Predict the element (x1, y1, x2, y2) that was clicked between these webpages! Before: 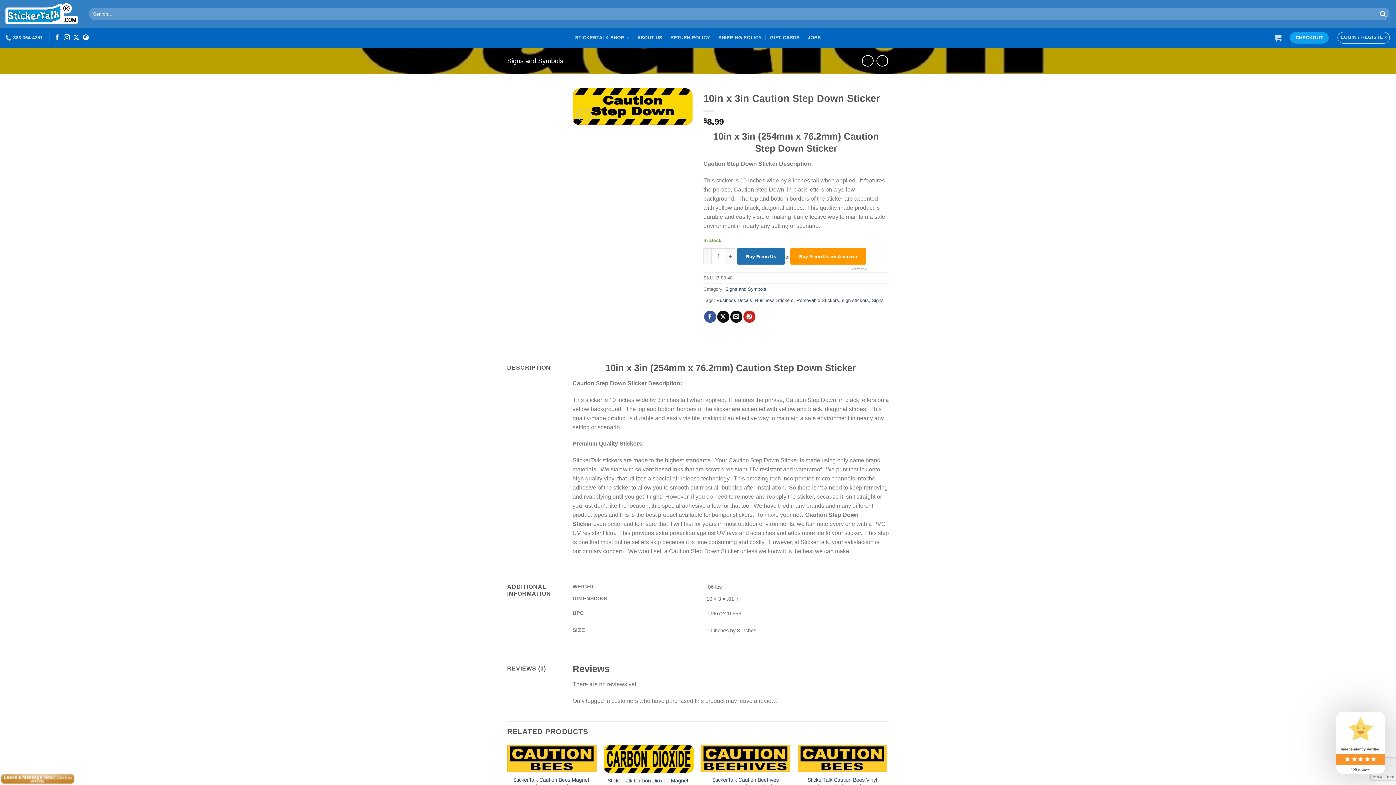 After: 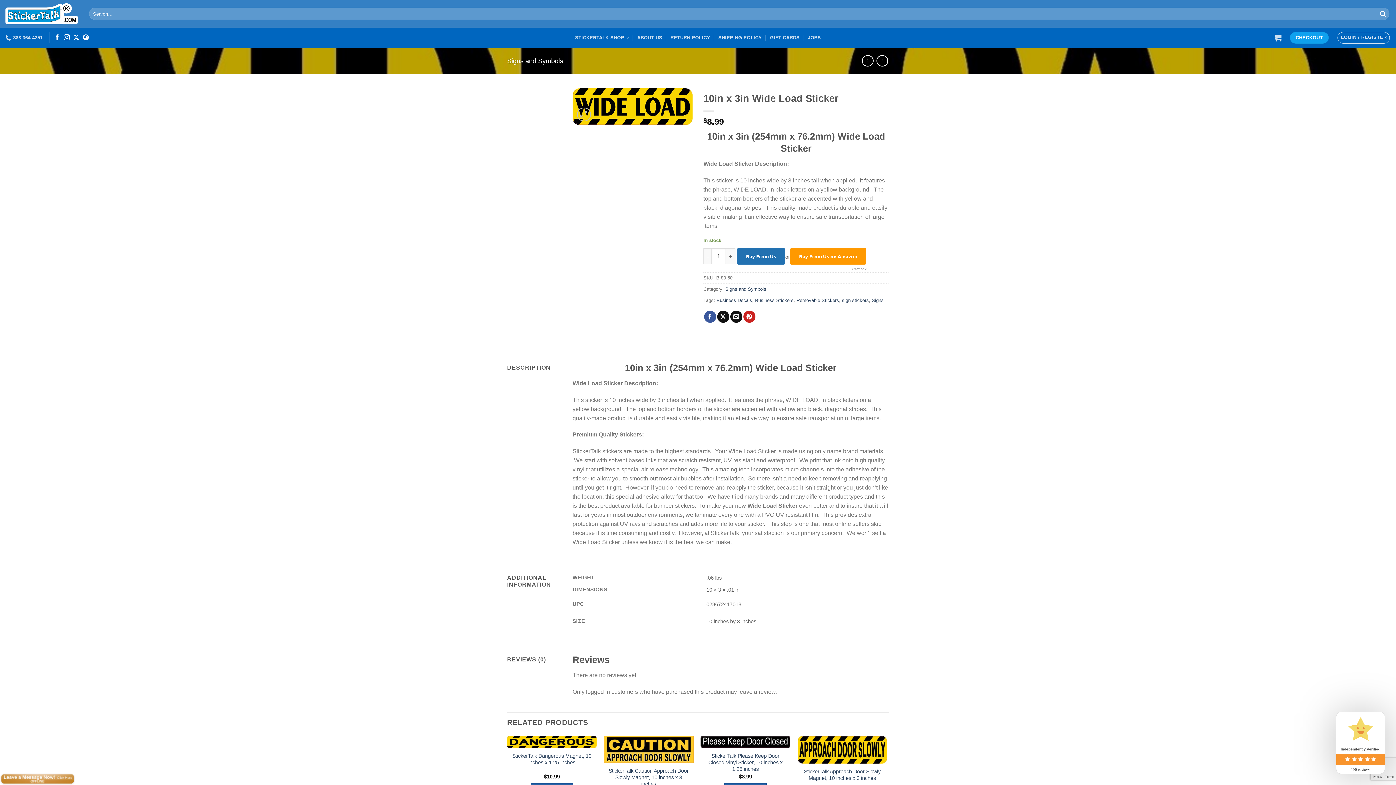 Action: bbox: (876, 55, 888, 66)